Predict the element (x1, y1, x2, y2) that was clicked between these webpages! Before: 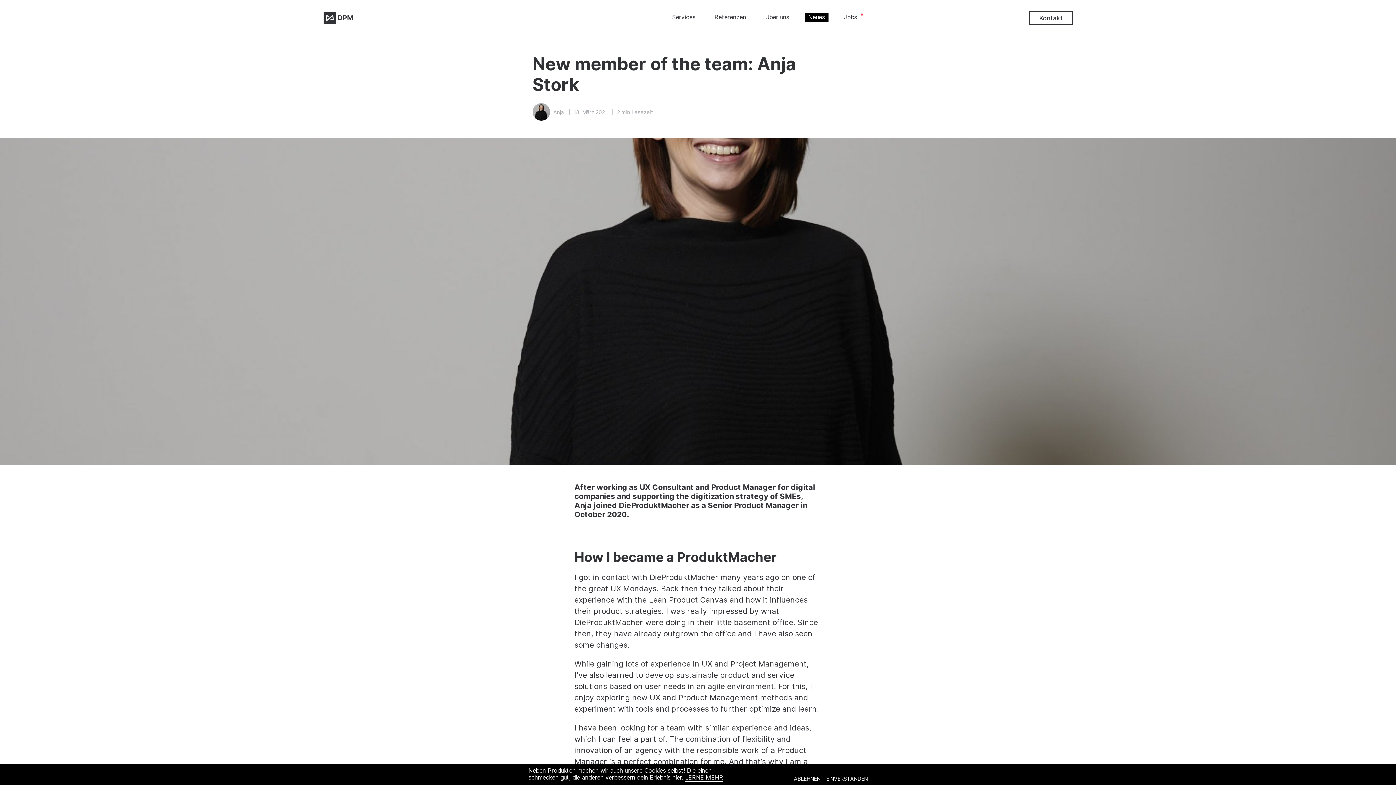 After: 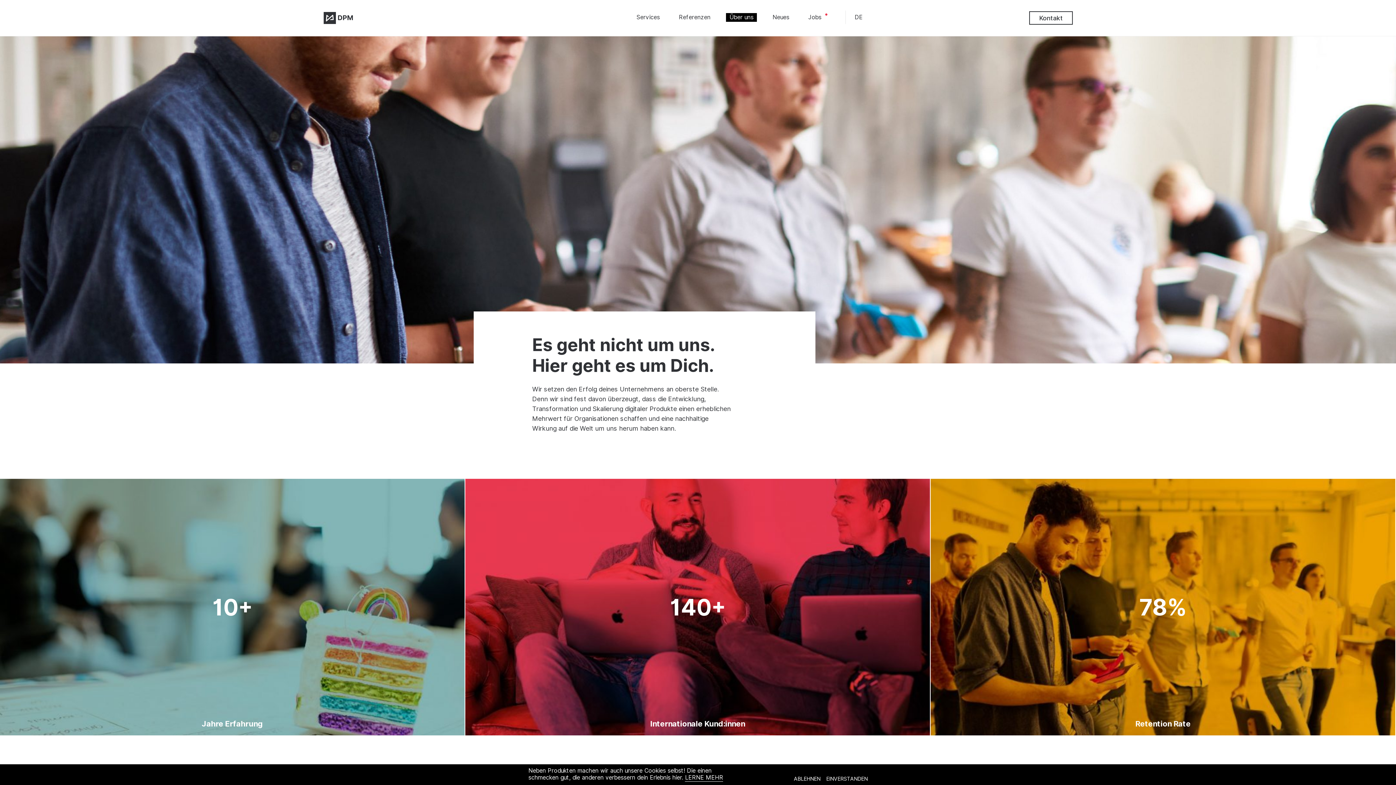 Action: bbox: (761, 13, 792, 21) label: Über uns